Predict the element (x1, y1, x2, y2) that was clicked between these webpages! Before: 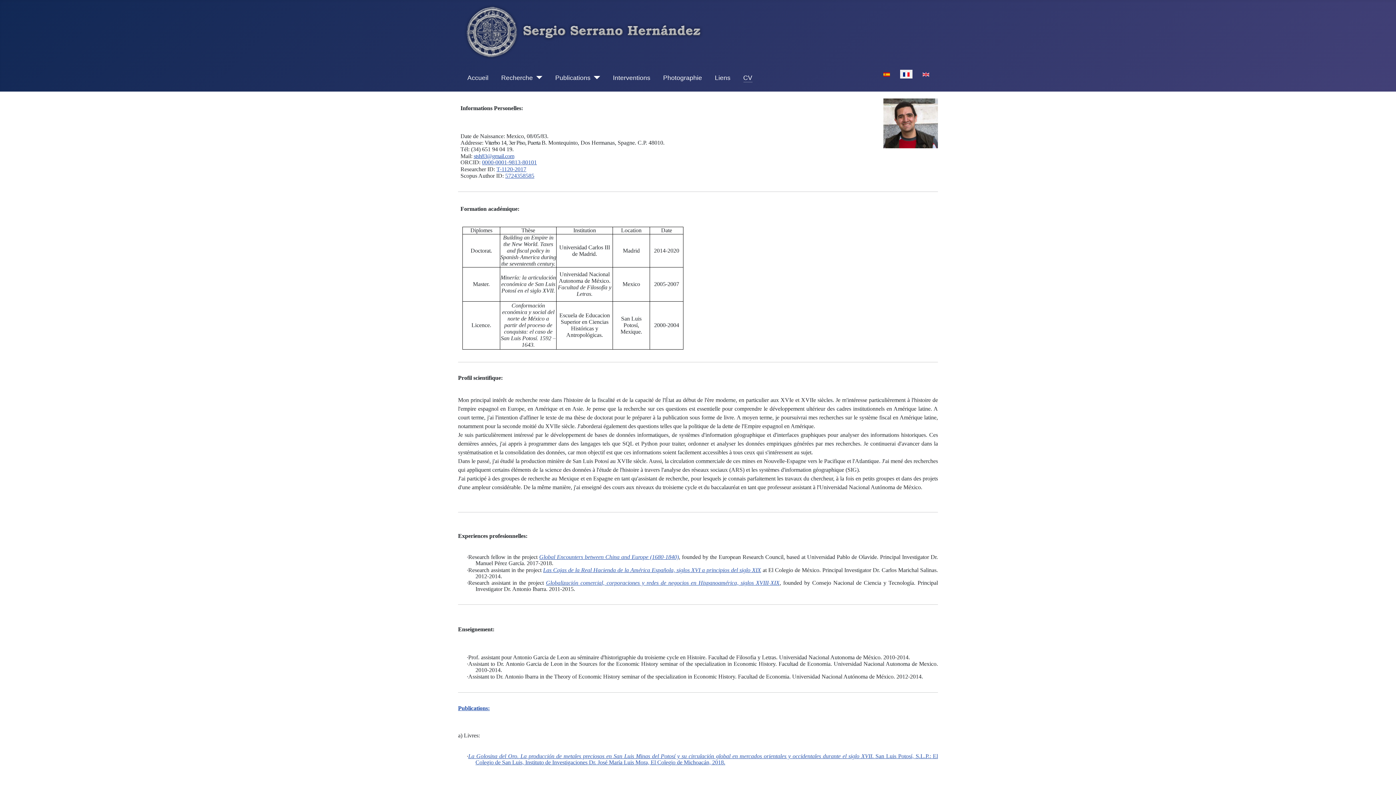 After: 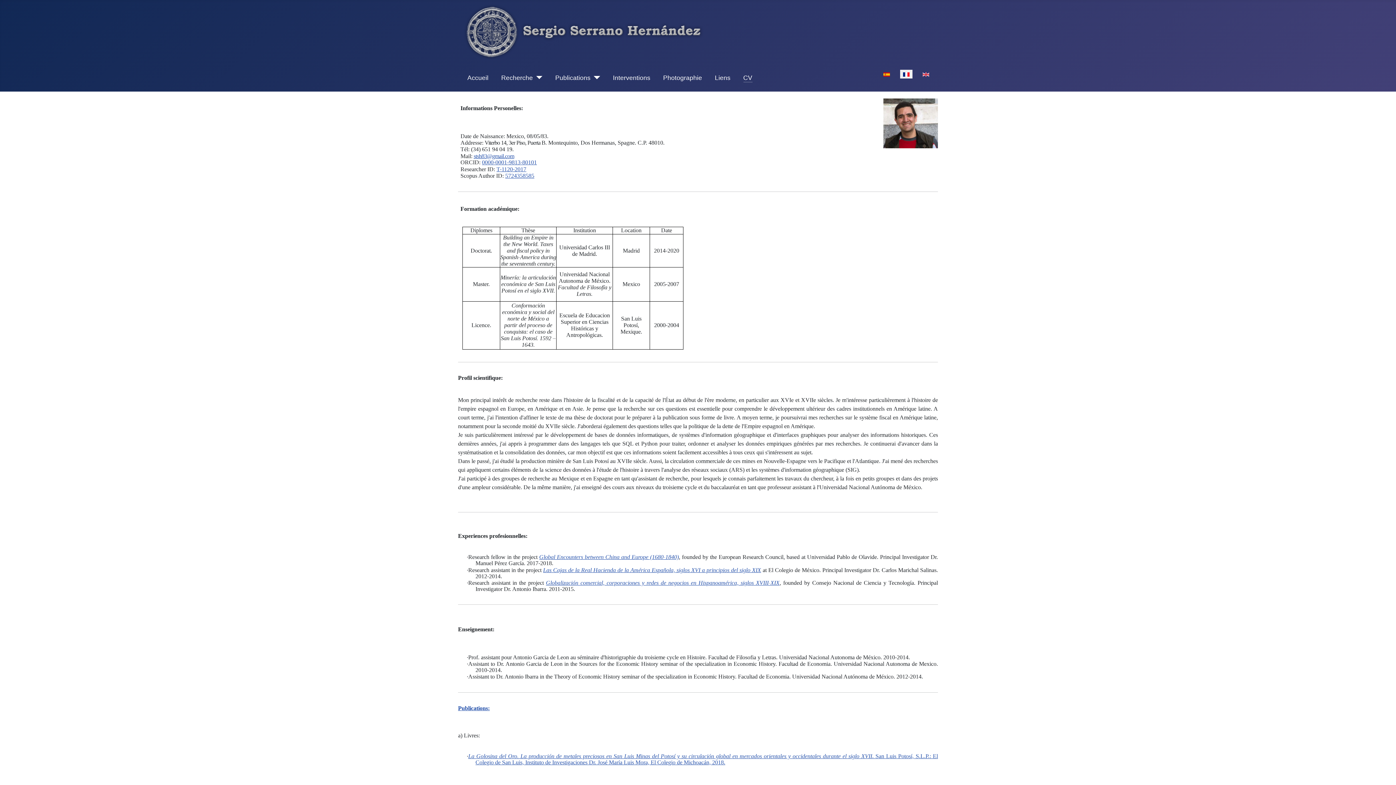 Action: label: CV bbox: (743, 73, 752, 82)